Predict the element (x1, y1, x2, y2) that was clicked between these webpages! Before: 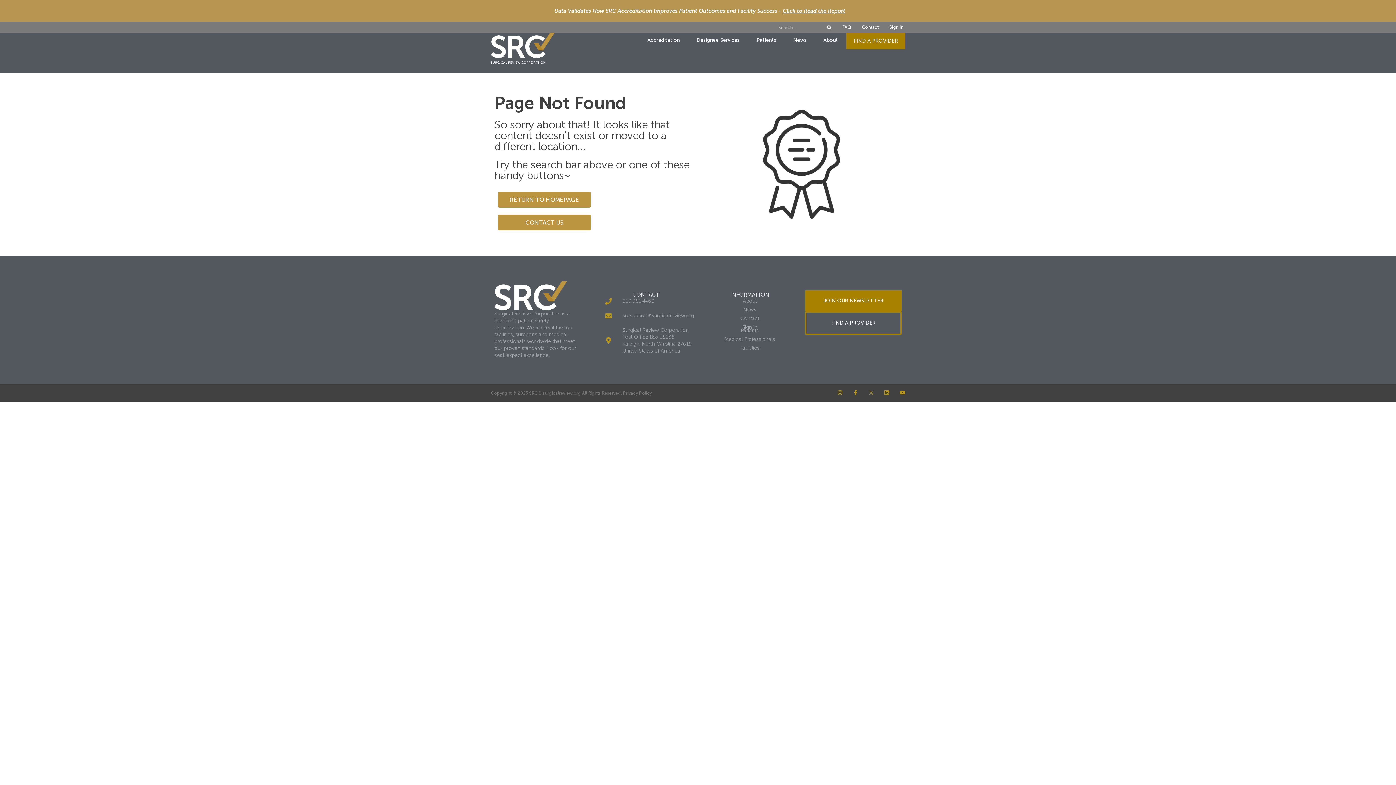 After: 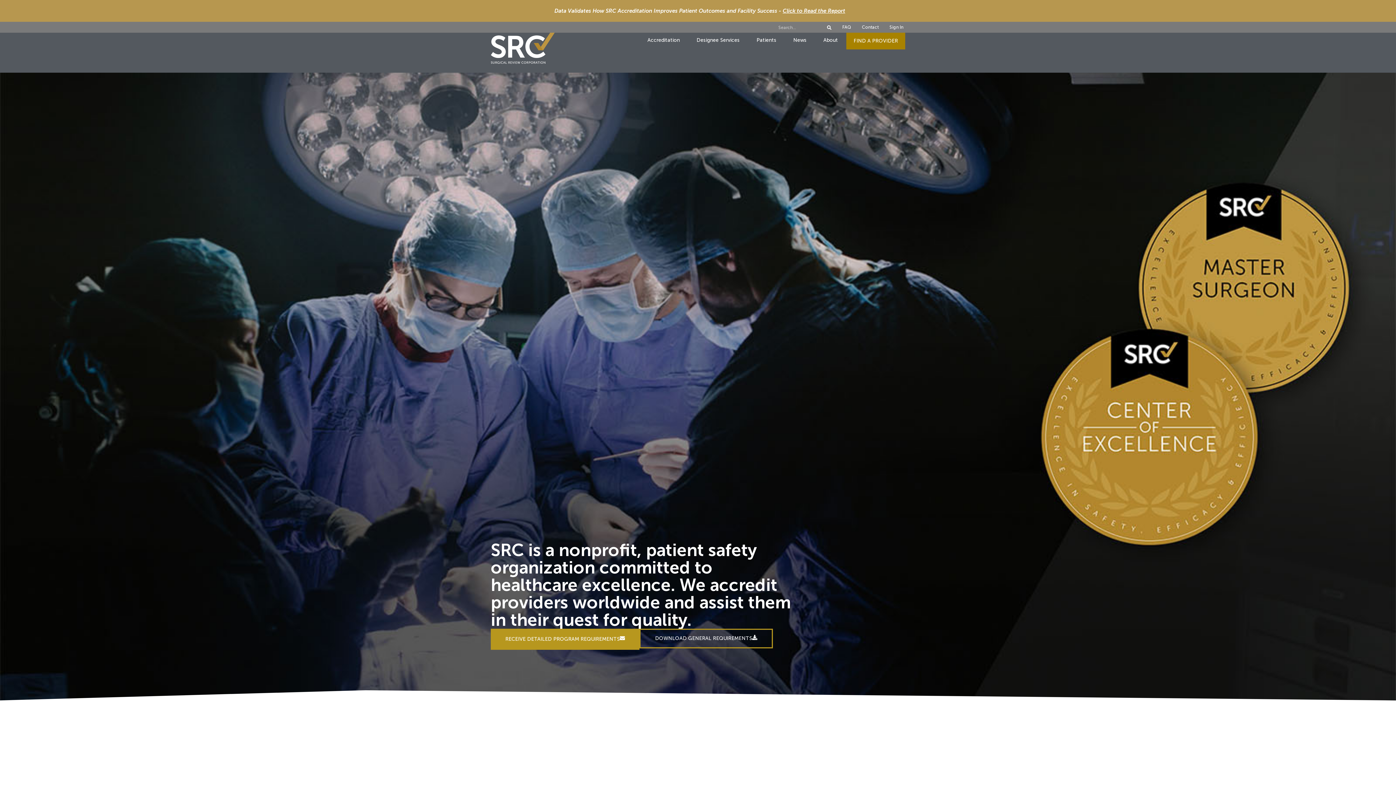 Action: label: SRC bbox: (529, 390, 537, 395)